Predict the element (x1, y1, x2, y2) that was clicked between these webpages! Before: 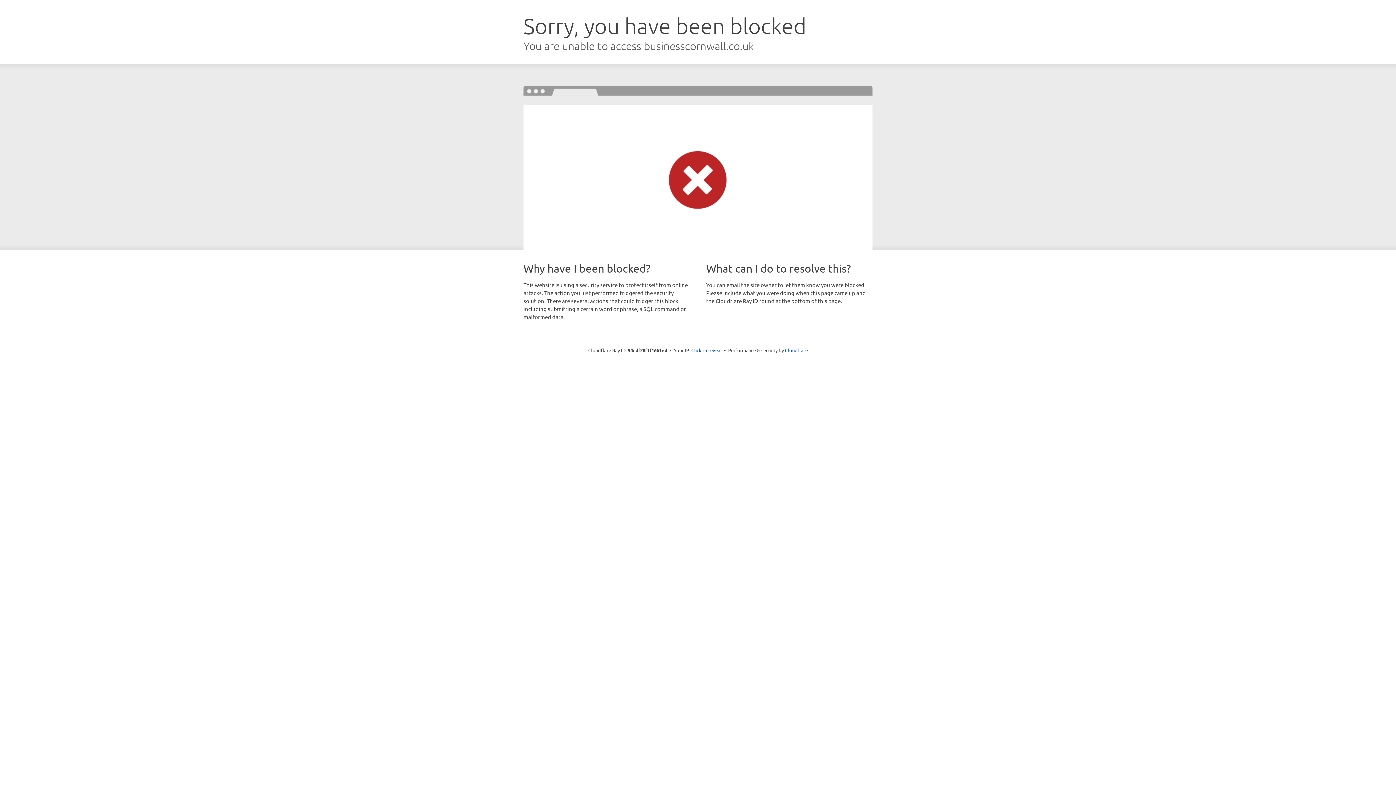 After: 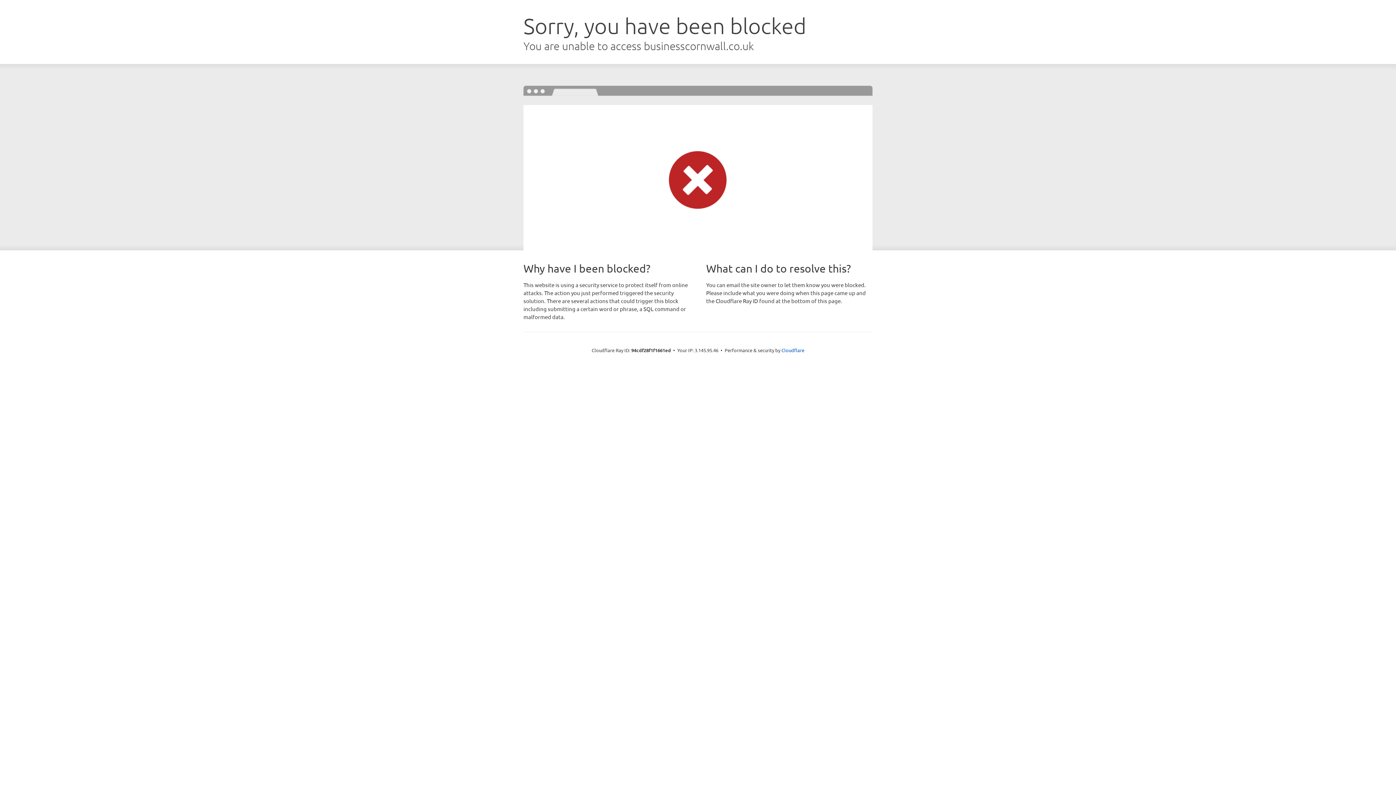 Action: label: Click to reveal bbox: (691, 346, 722, 353)